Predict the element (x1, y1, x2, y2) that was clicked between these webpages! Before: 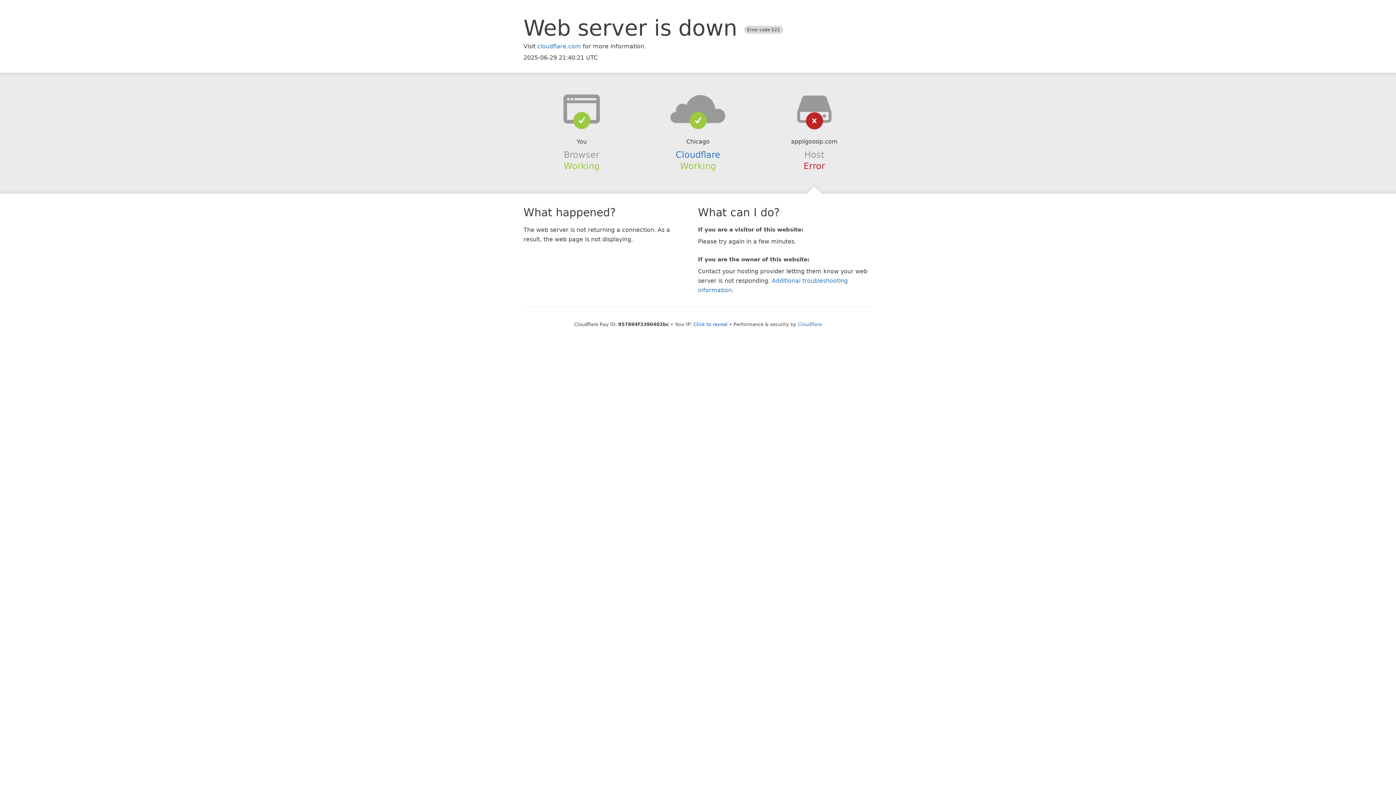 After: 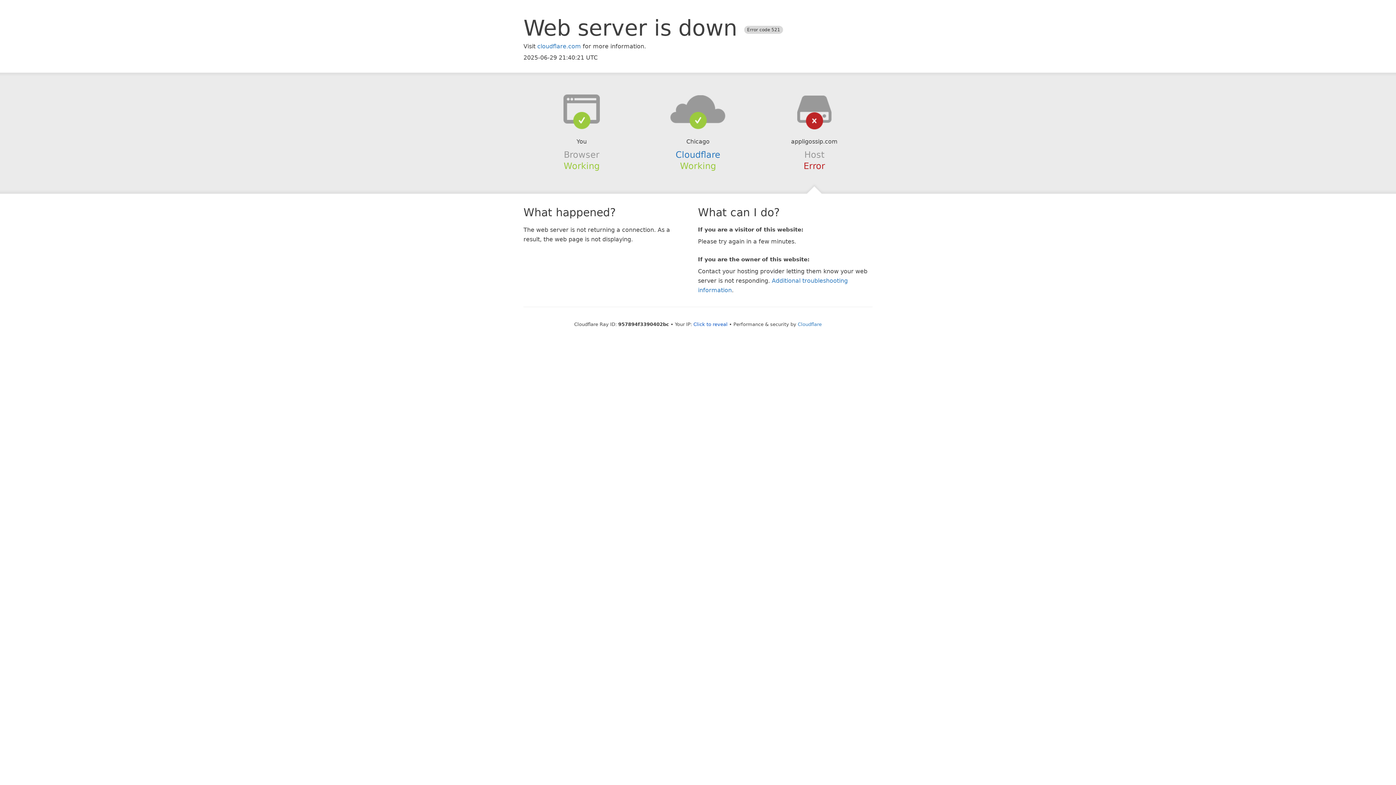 Action: bbox: (639, 94, 756, 123)